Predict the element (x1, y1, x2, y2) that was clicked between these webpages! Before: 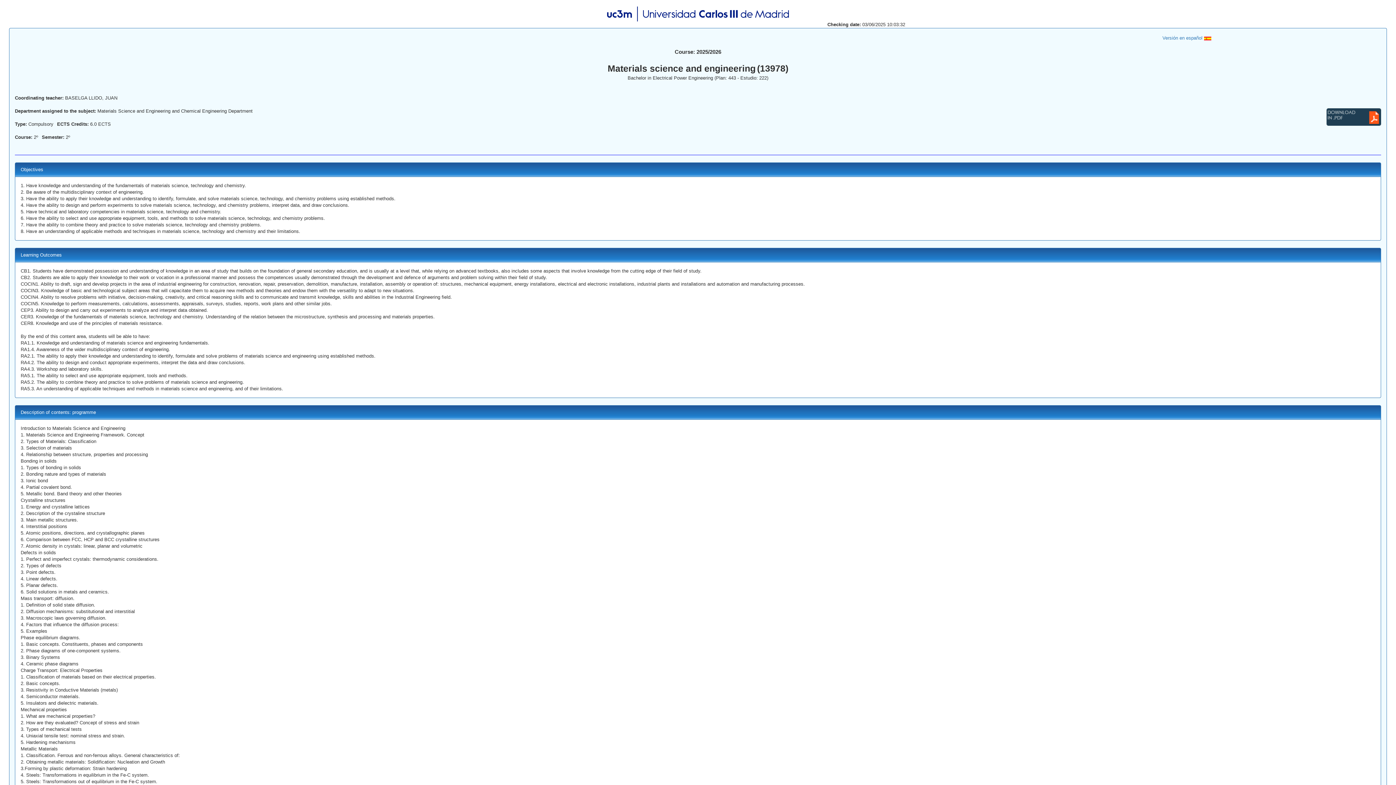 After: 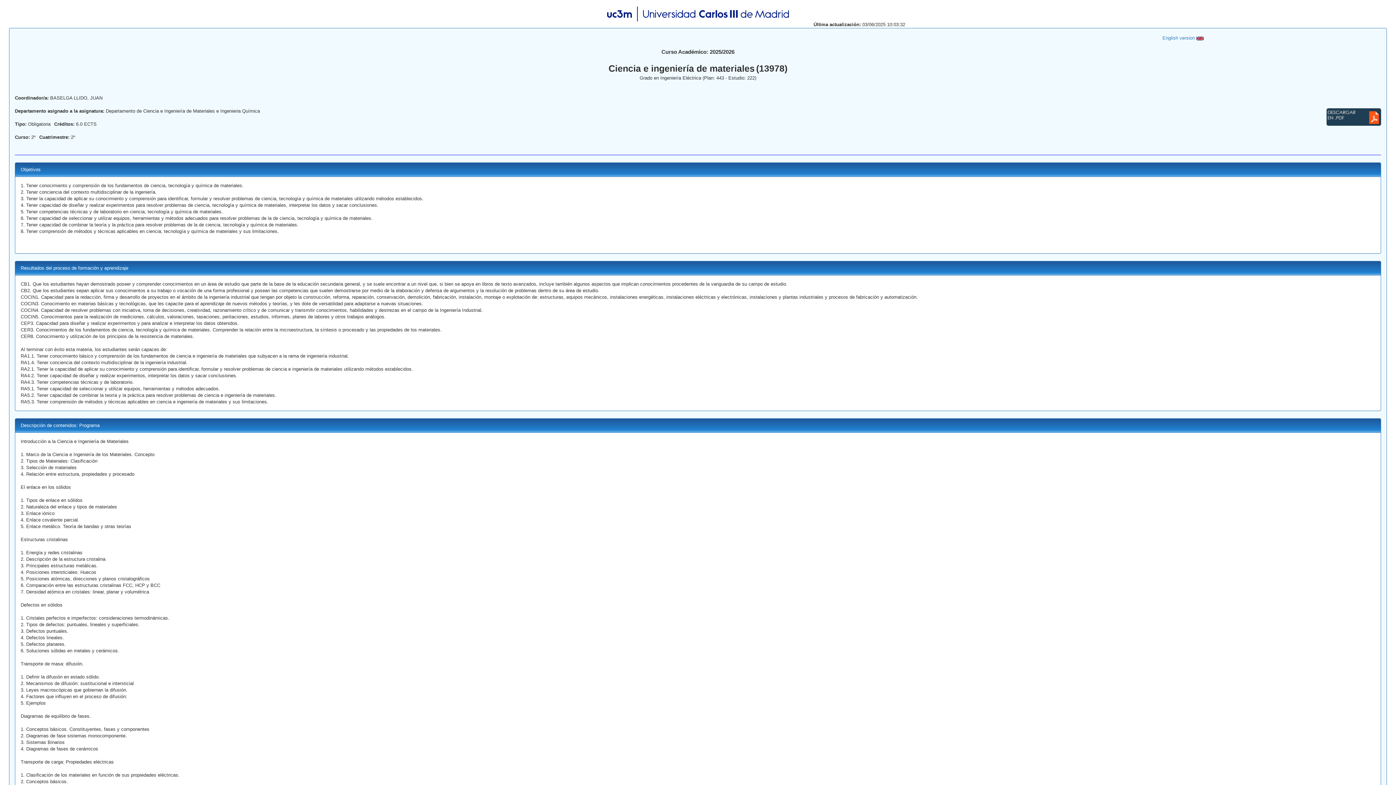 Action: label: Versión en español  bbox: (1162, 35, 1211, 40)